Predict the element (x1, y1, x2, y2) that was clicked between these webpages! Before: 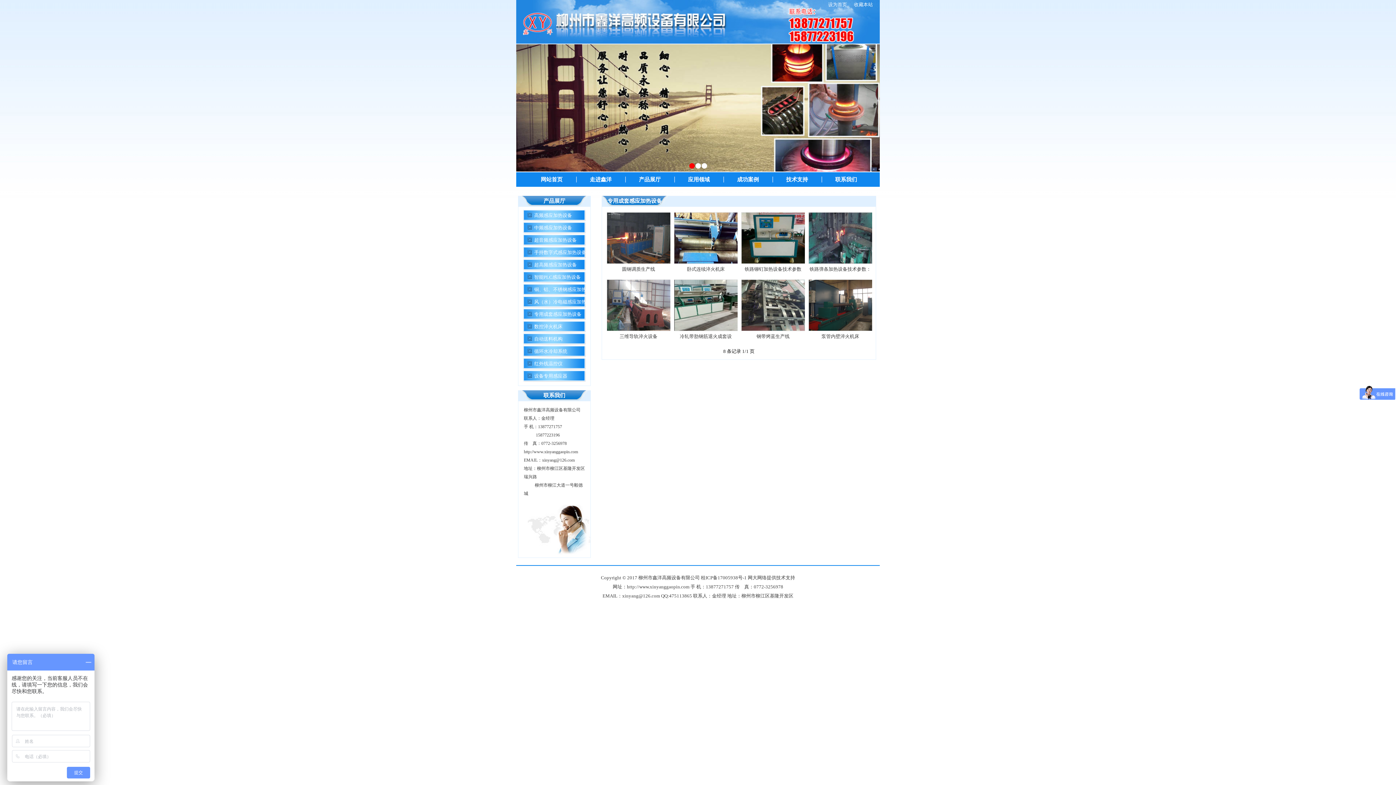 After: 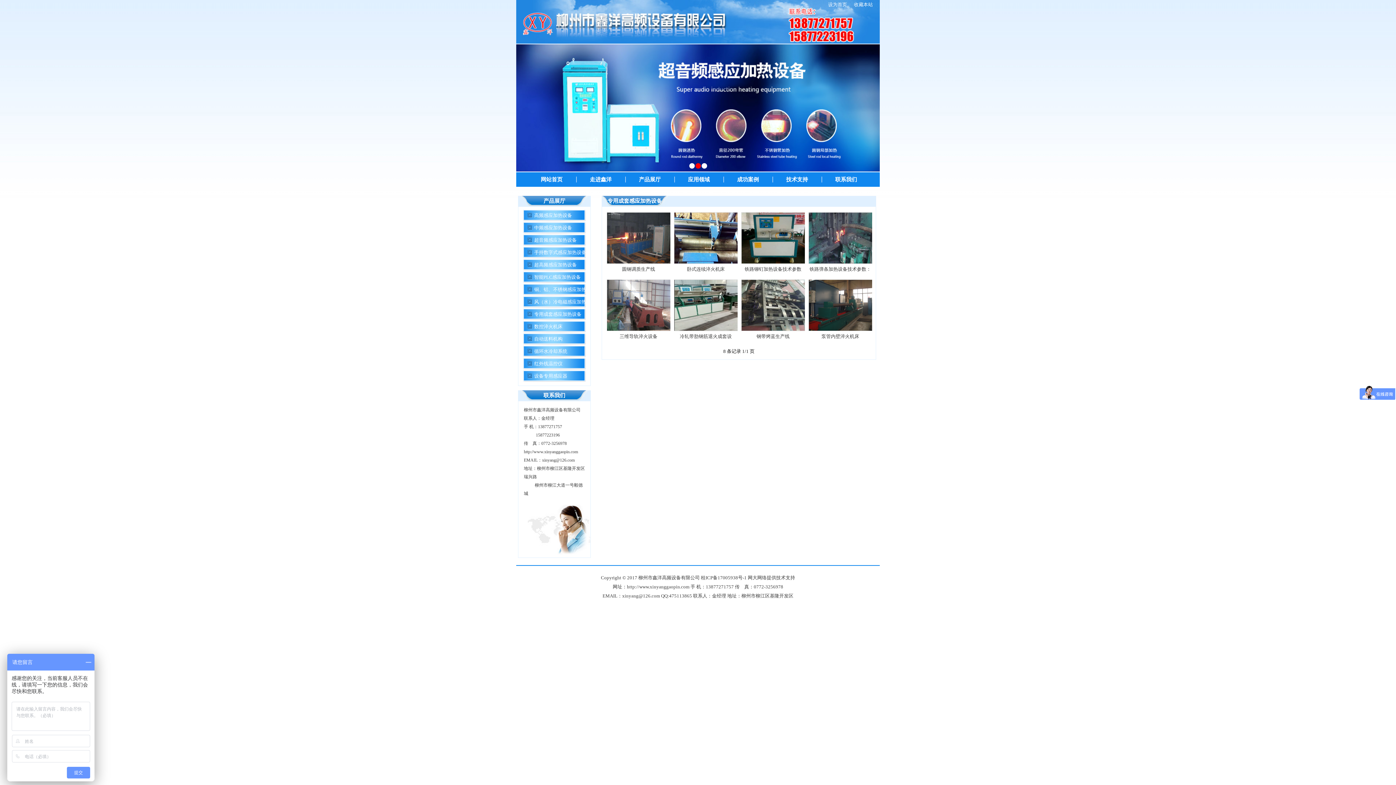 Action: bbox: (857, 98, 869, 113)